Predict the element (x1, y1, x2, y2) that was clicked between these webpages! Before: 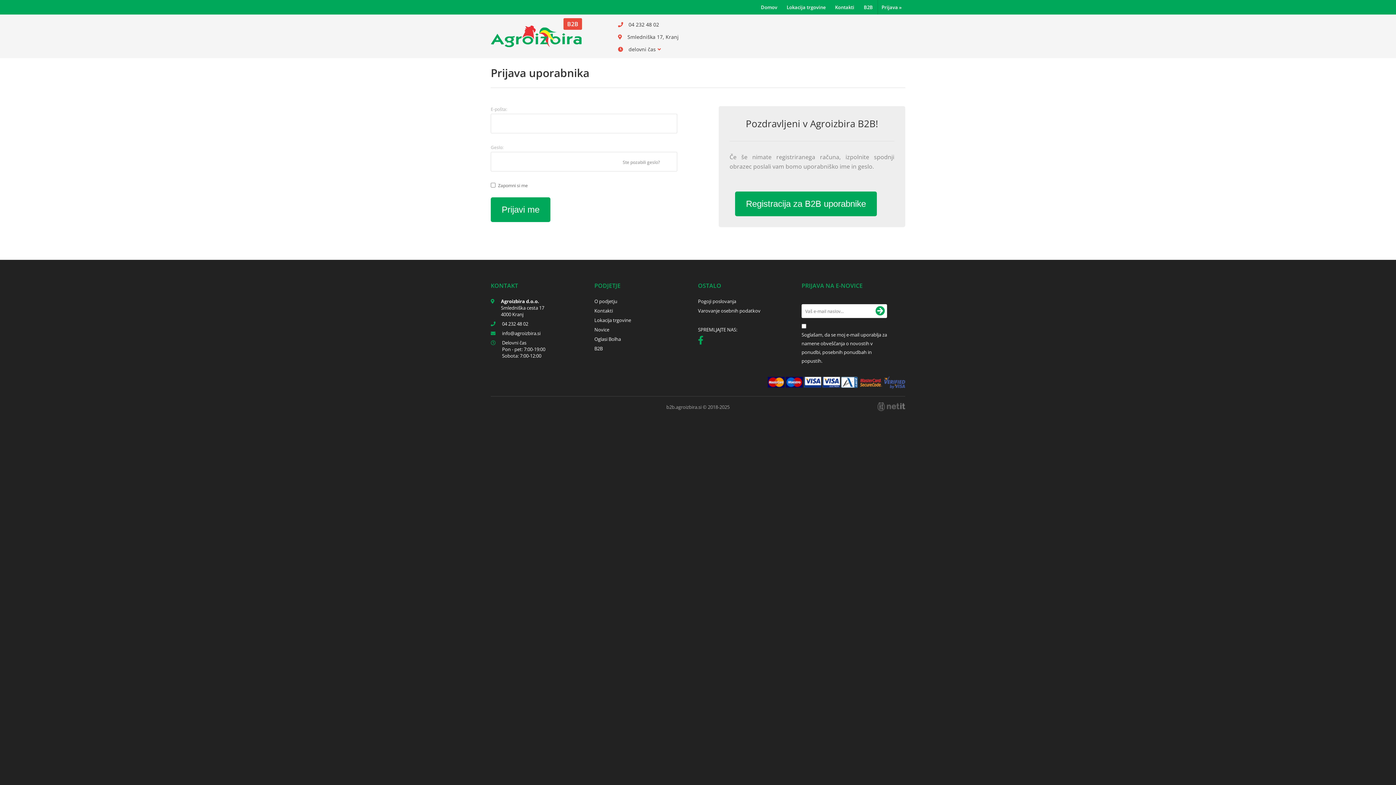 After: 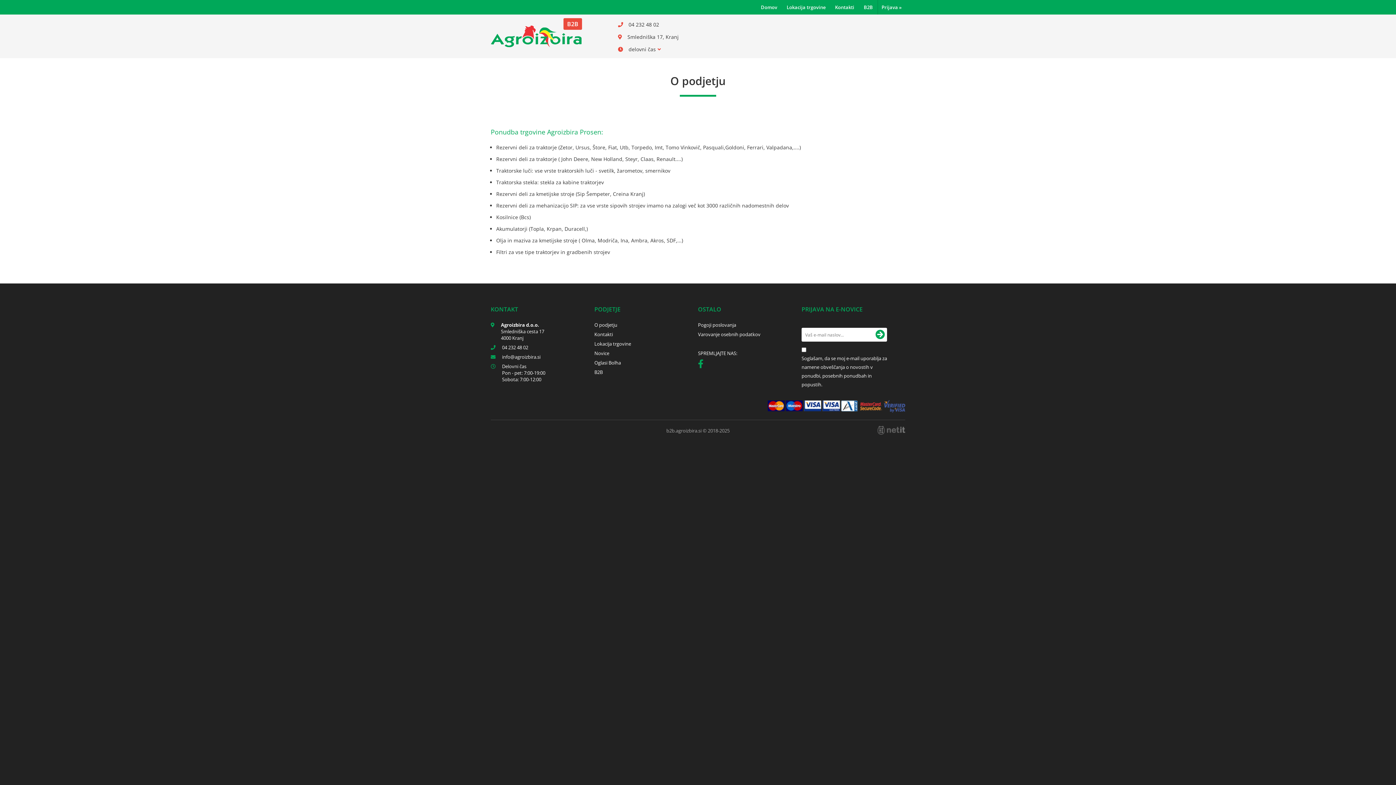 Action: label: O podjetju bbox: (594, 298, 617, 304)